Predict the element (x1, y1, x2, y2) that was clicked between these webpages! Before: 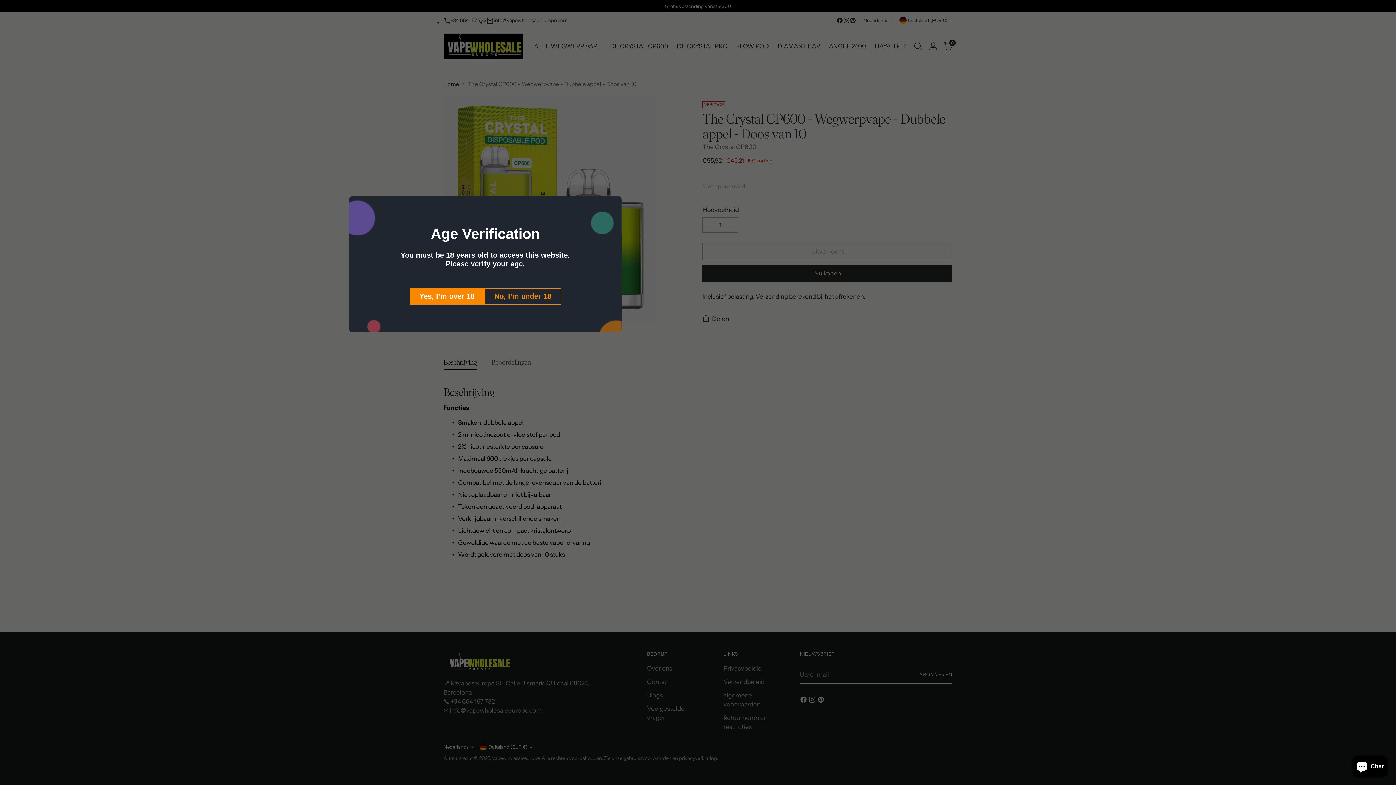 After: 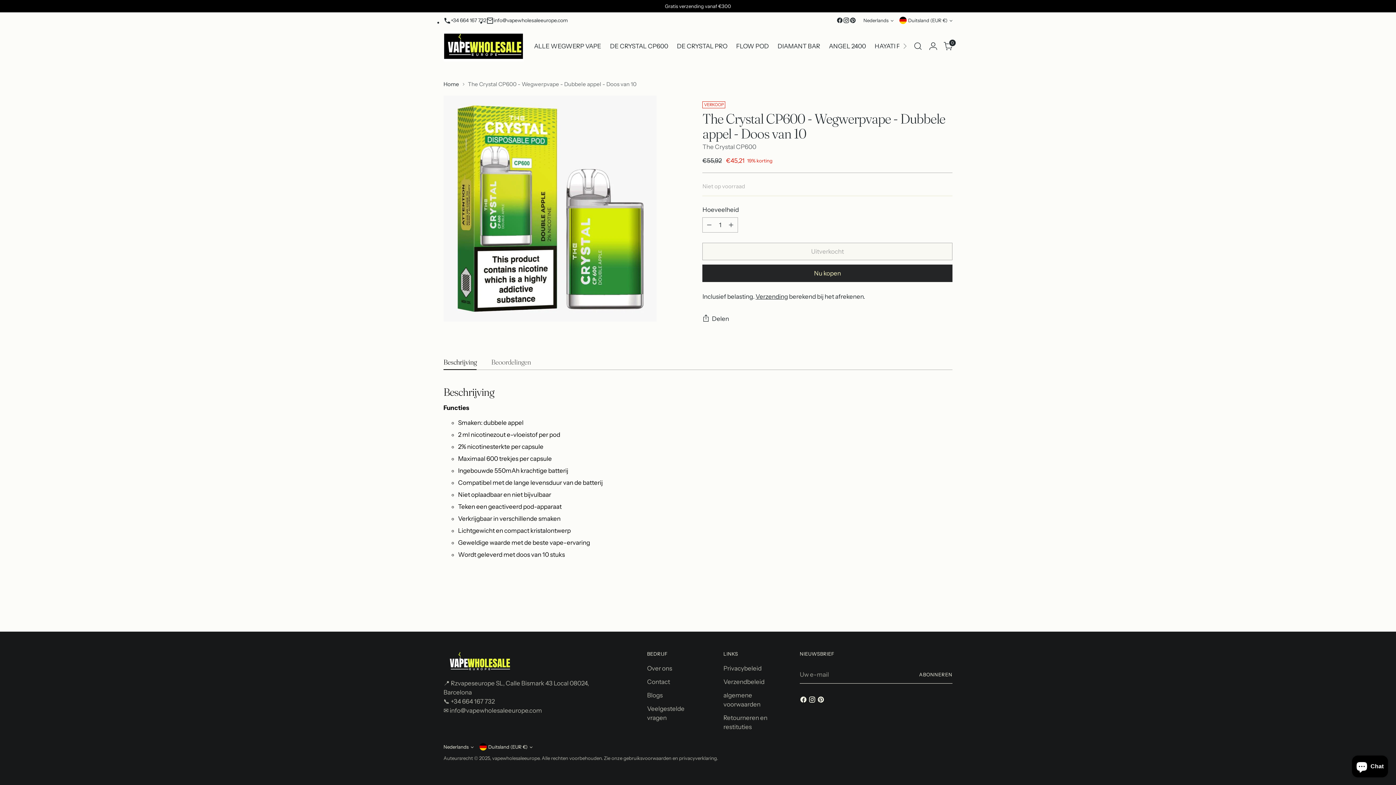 Action: bbox: (416, 288, 491, 304) label: Yes, I’m over 18